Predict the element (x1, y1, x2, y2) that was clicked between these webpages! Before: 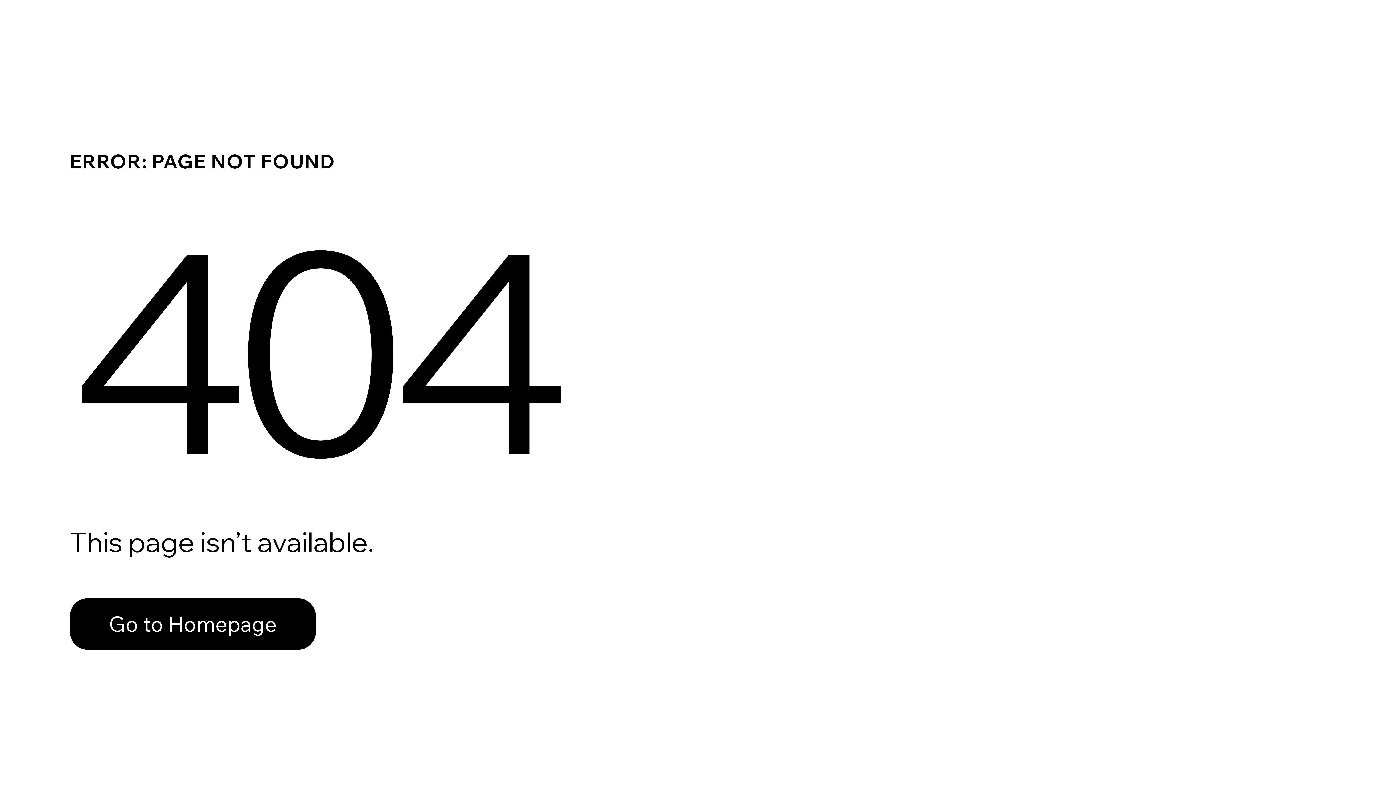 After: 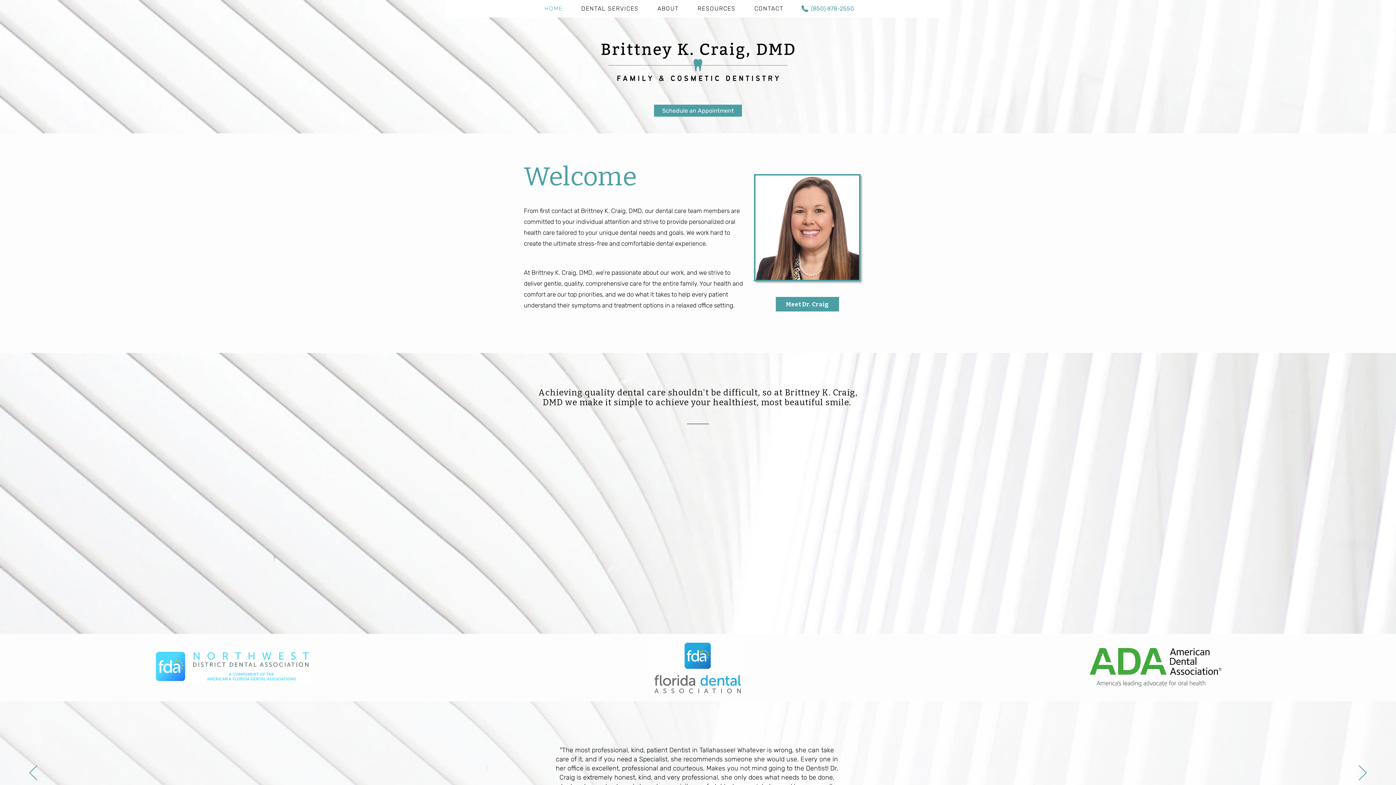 Action: bbox: (69, 582, 768, 659) label: Go to Homepage